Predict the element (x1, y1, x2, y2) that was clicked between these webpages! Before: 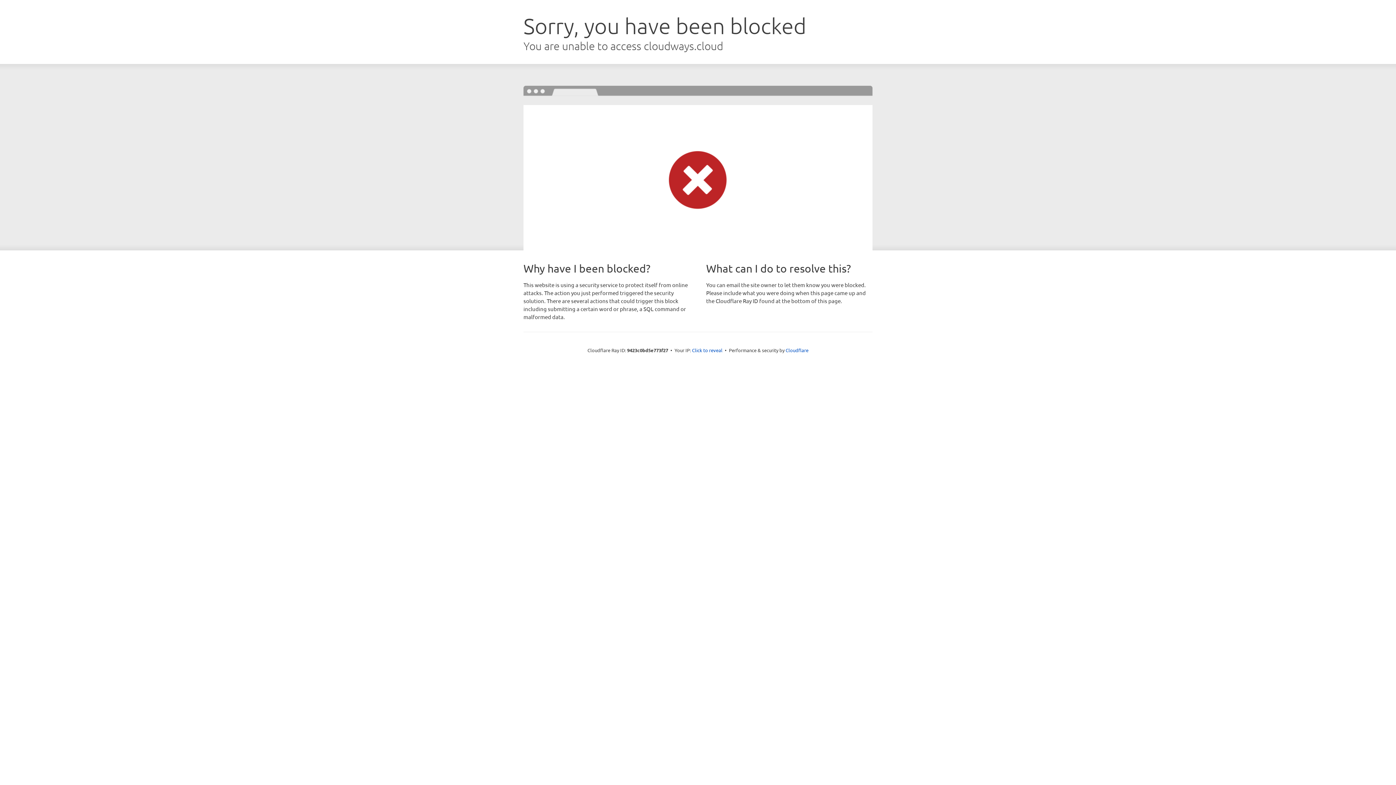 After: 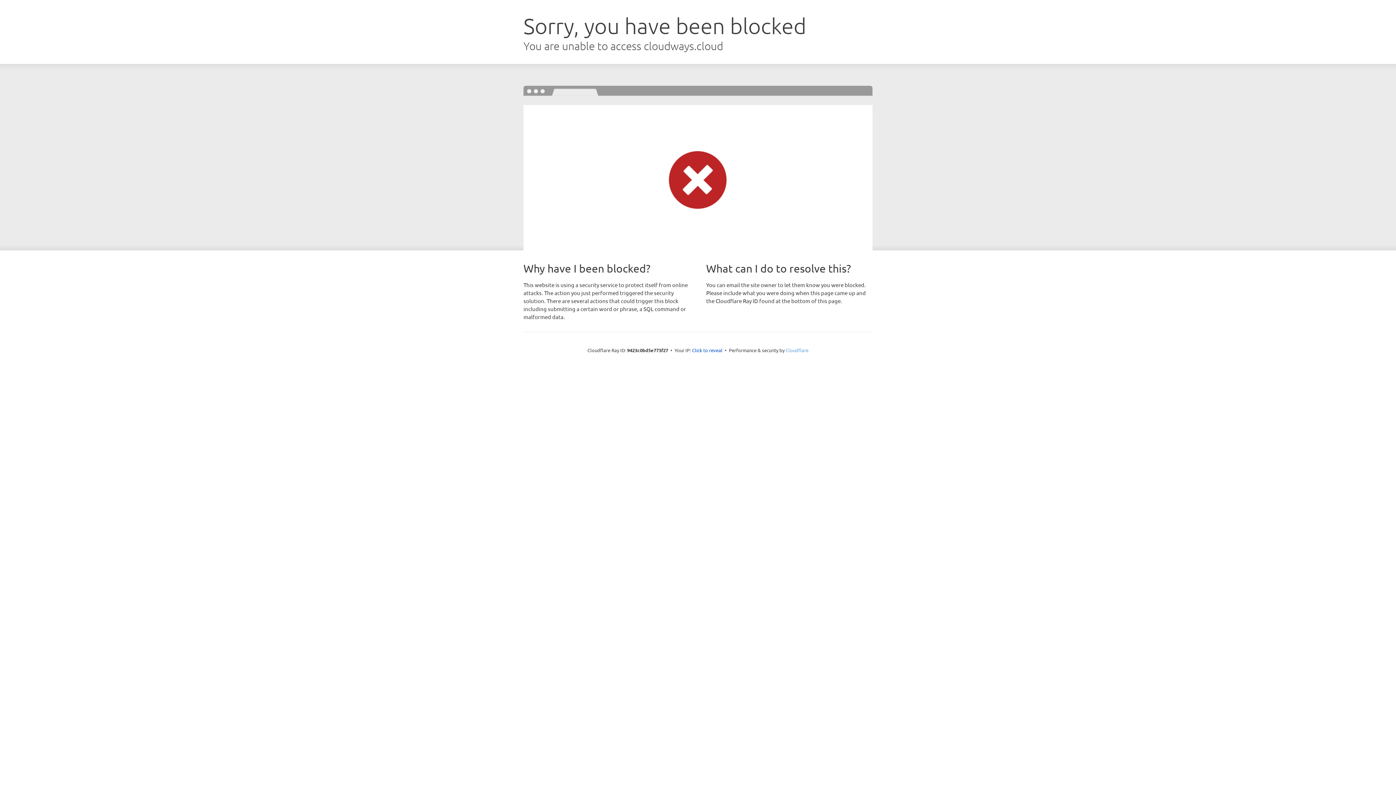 Action: bbox: (785, 347, 808, 353) label: Cloudflare